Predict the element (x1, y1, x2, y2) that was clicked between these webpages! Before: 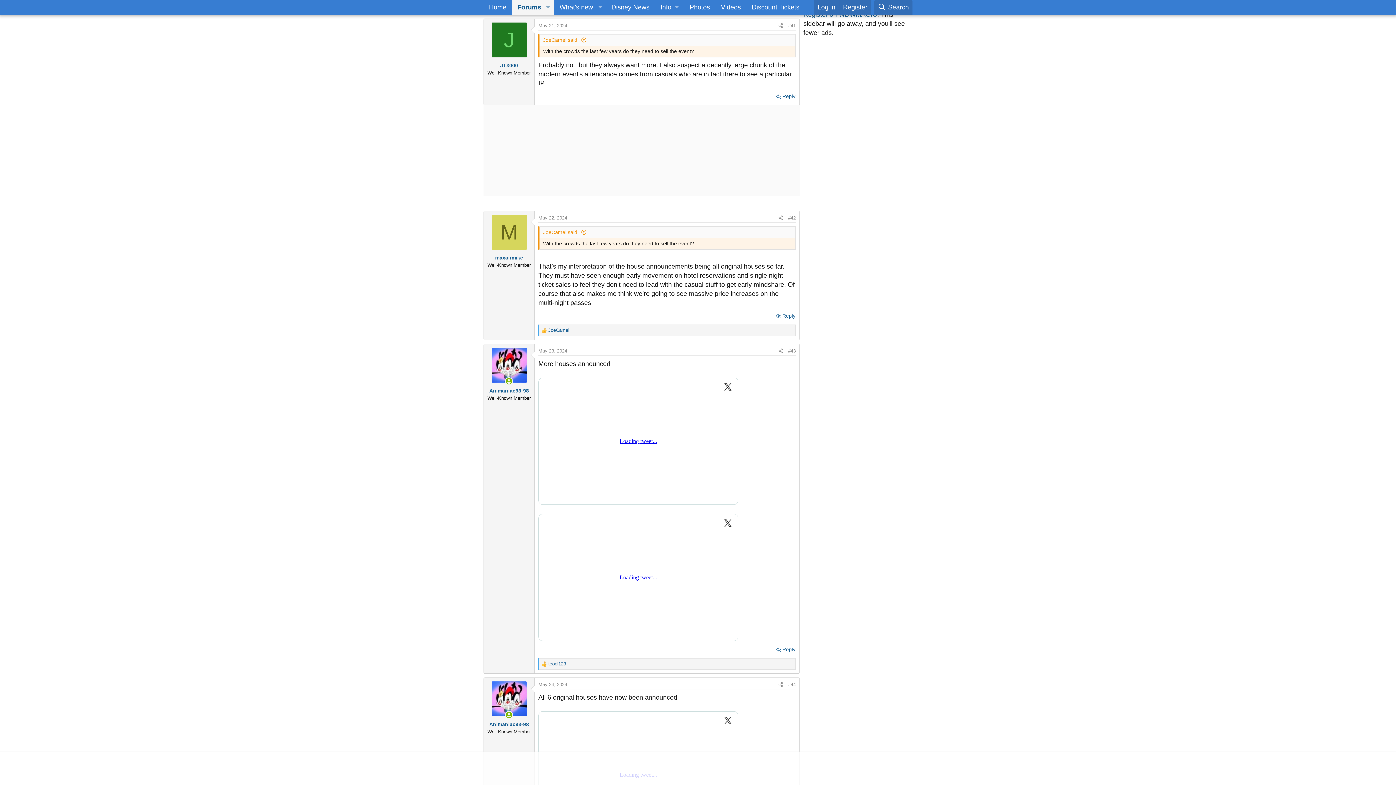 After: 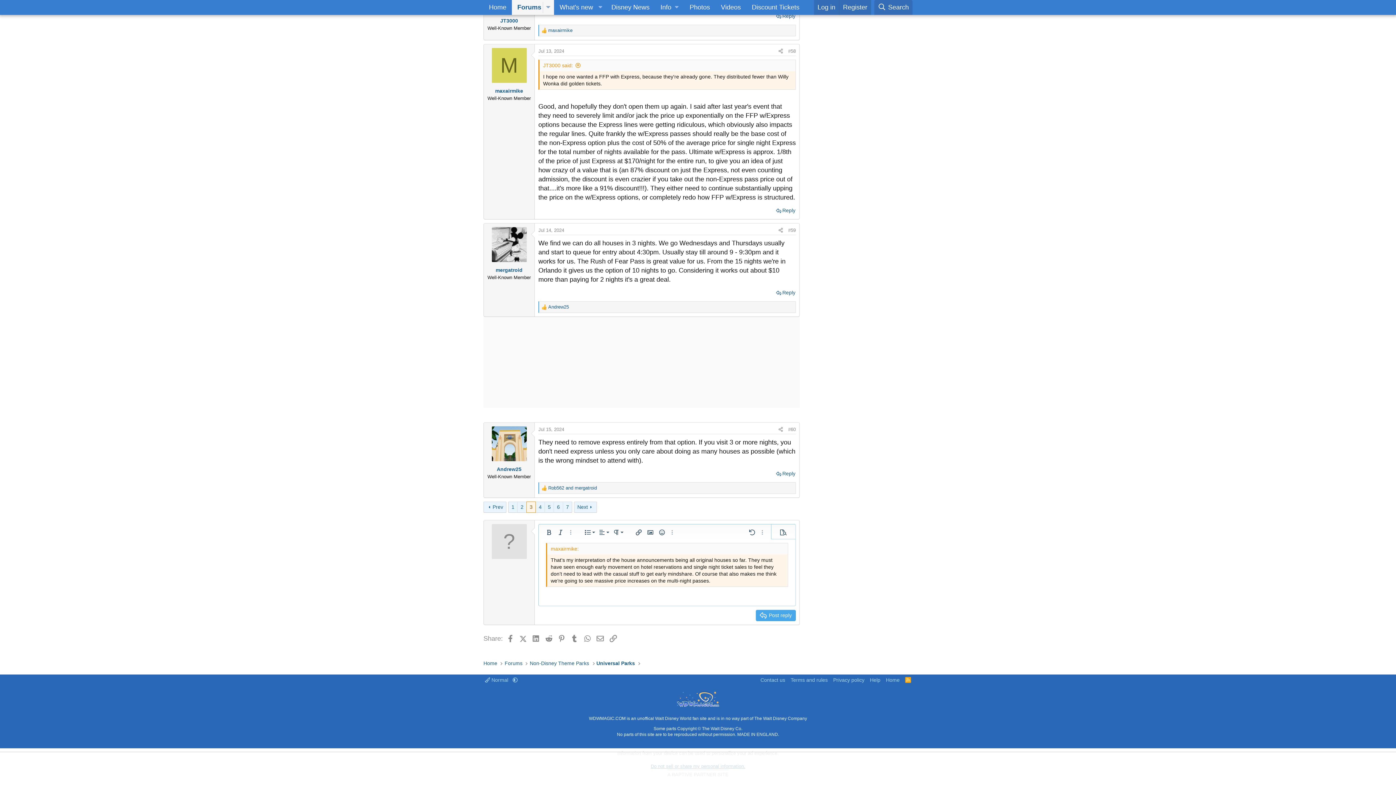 Action: bbox: (774, 311, 797, 321) label: Reply